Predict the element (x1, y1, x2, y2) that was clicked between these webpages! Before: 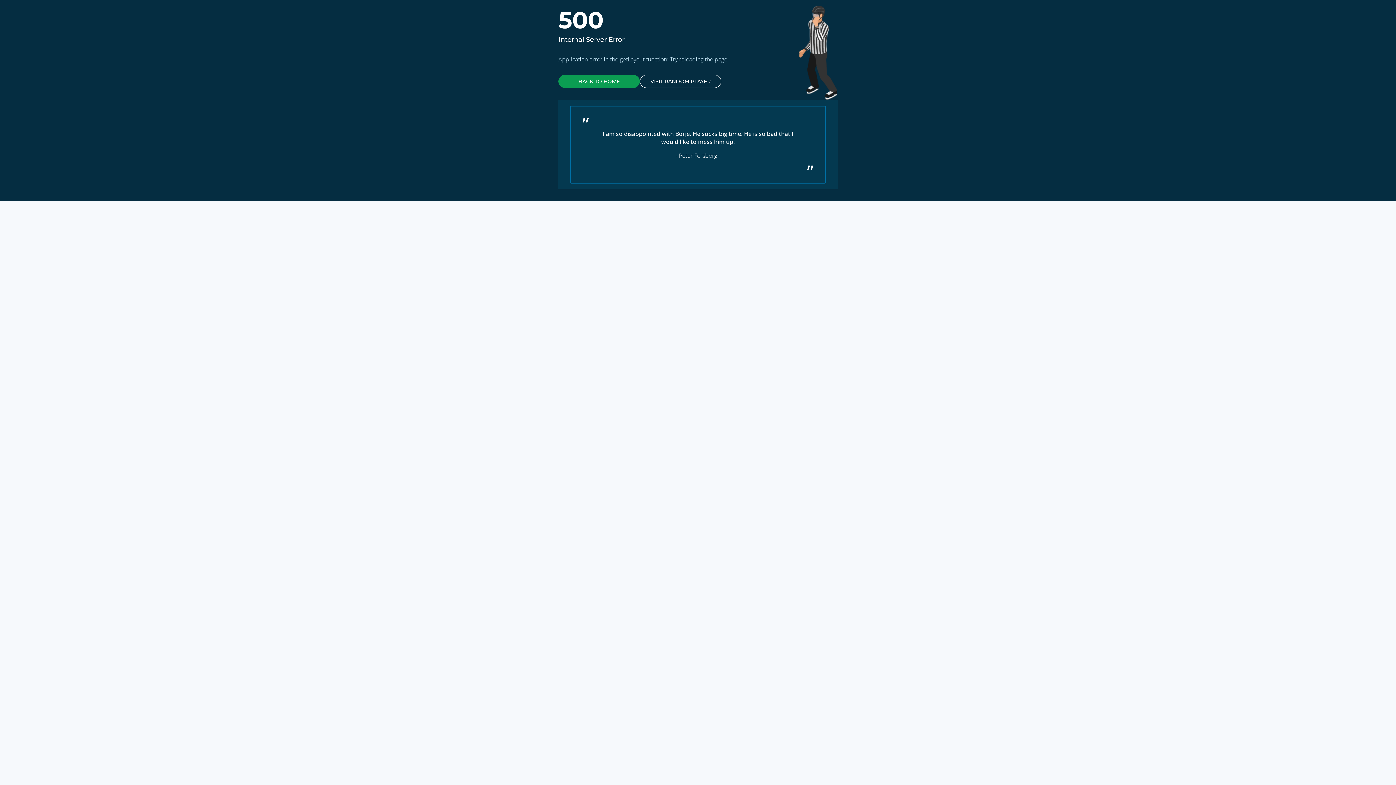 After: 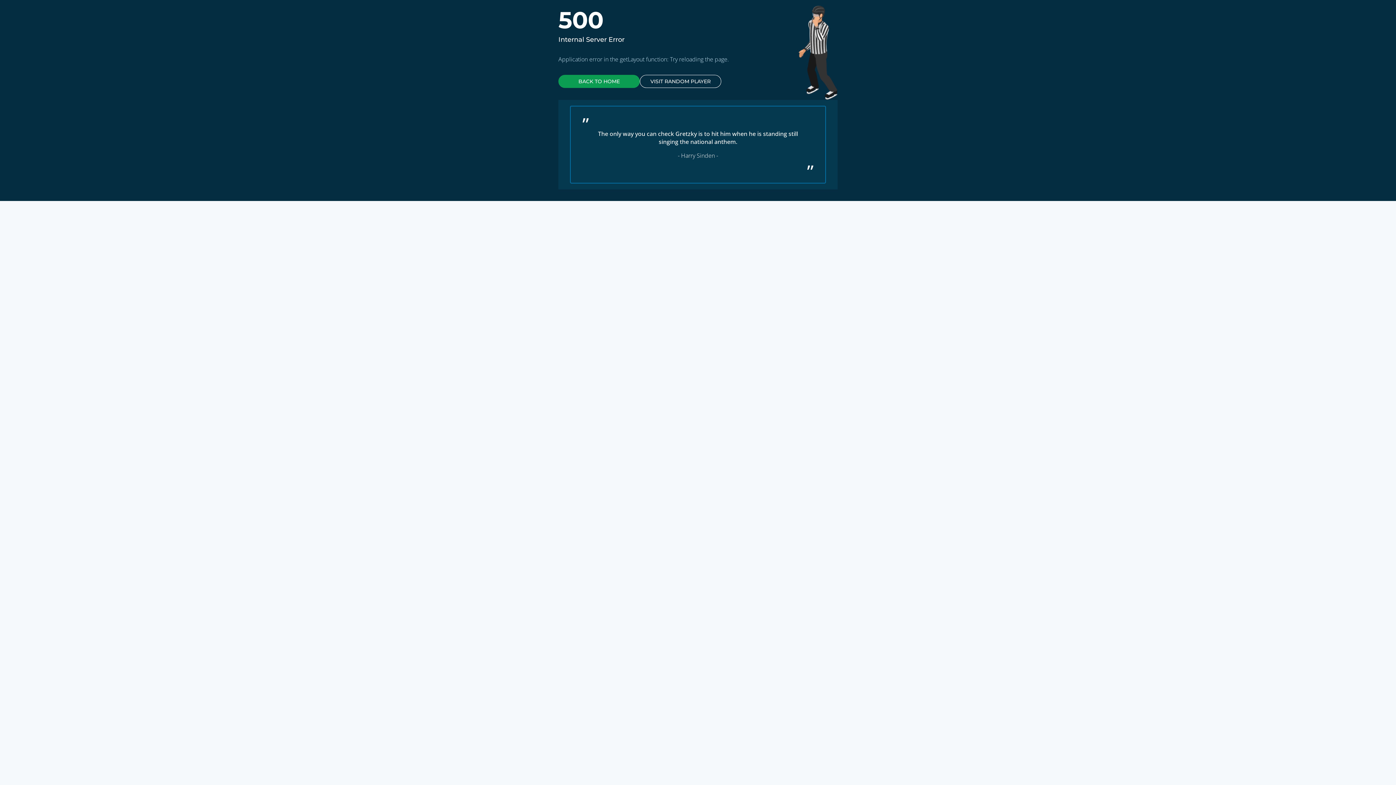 Action: bbox: (640, 74, 721, 88) label: VISIT RANDOM PLAYER